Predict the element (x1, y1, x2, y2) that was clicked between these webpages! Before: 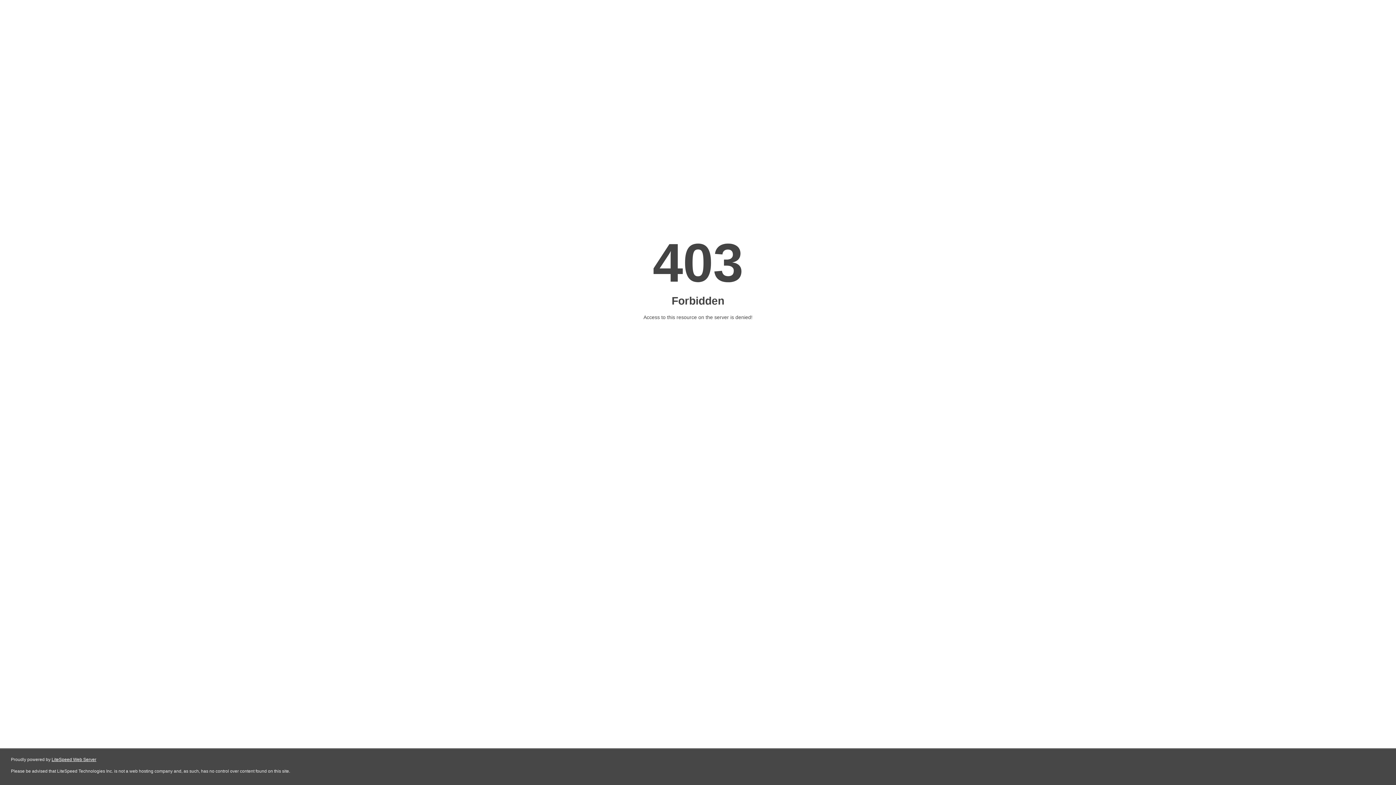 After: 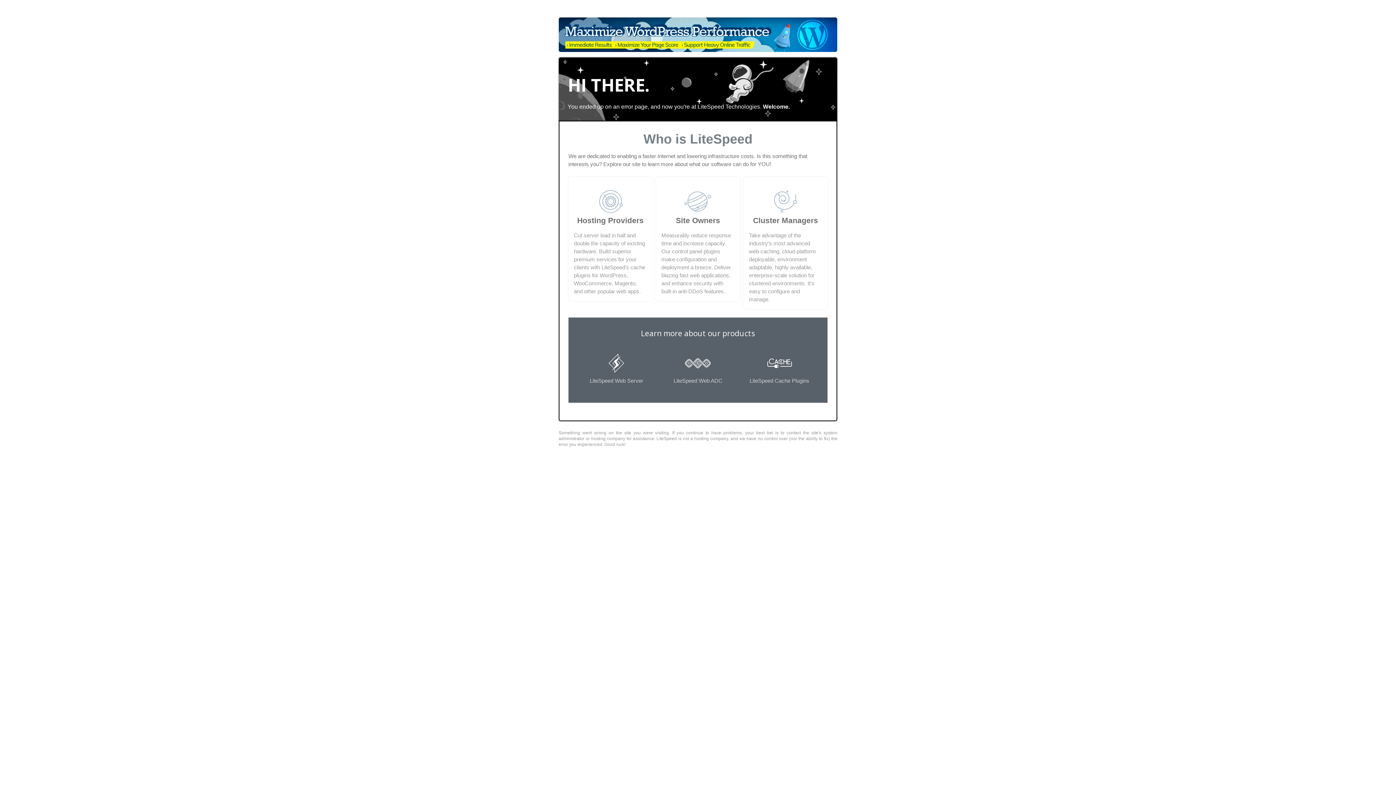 Action: bbox: (51, 757, 96, 762) label: LiteSpeed Web Server